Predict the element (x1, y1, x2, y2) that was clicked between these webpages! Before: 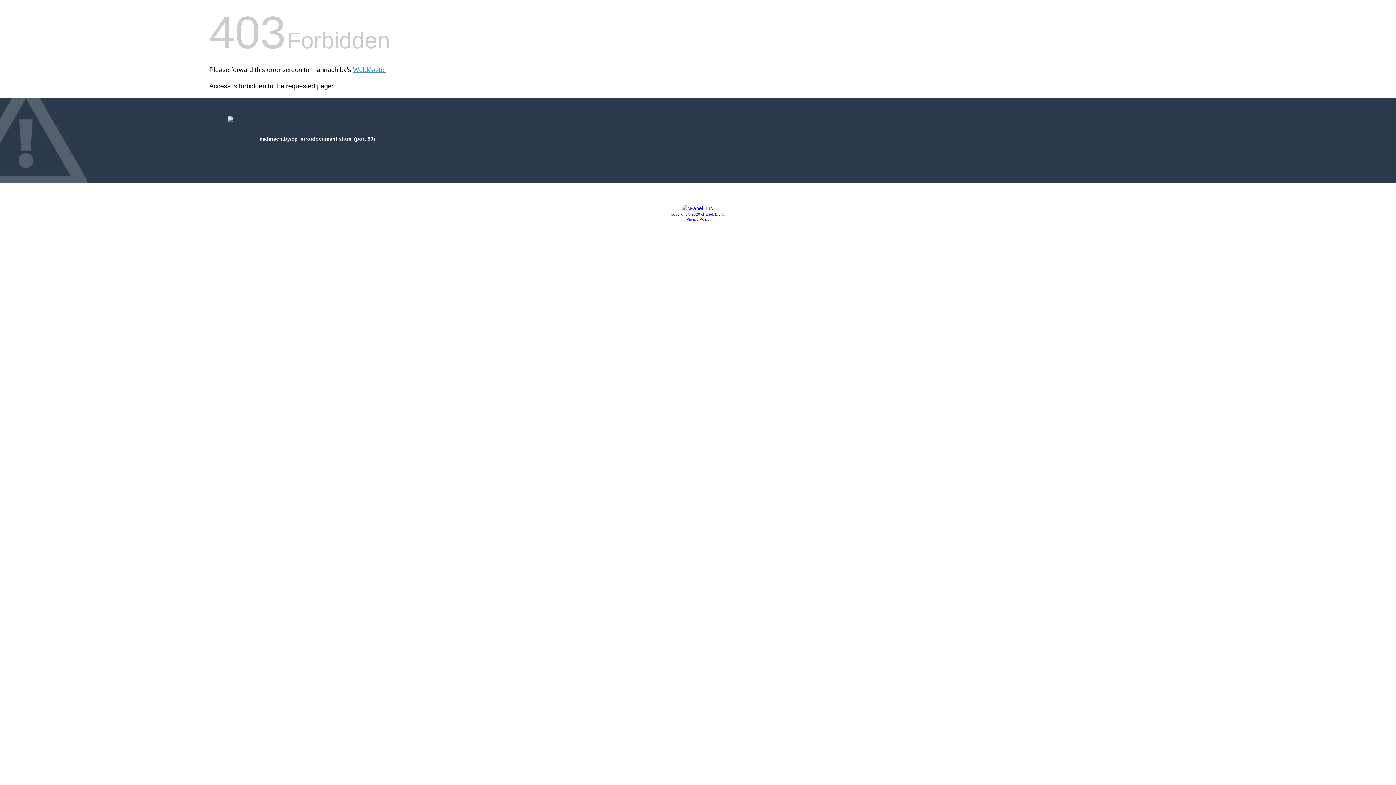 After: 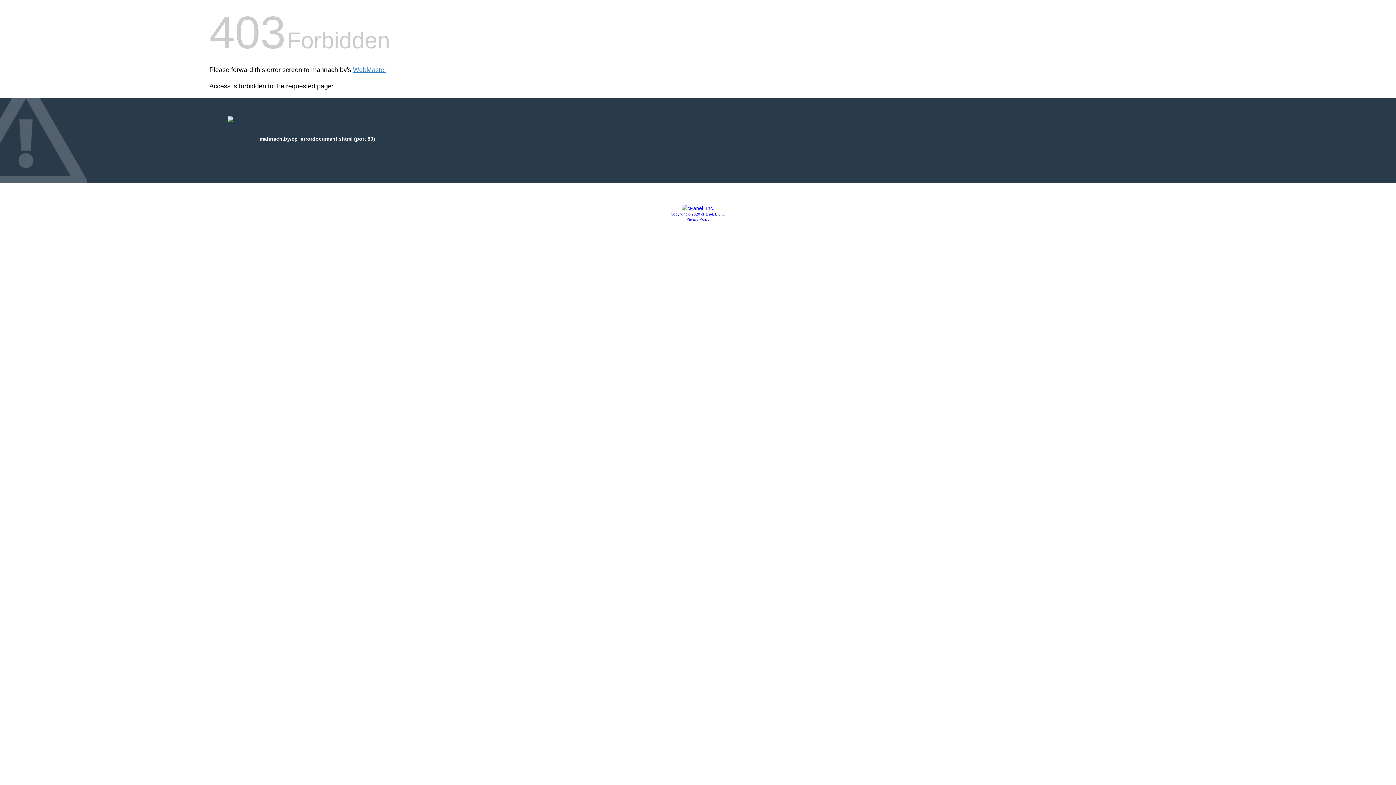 Action: label: Copyright © 2020 cPanel, L.L.C. bbox: (670, 212, 725, 216)